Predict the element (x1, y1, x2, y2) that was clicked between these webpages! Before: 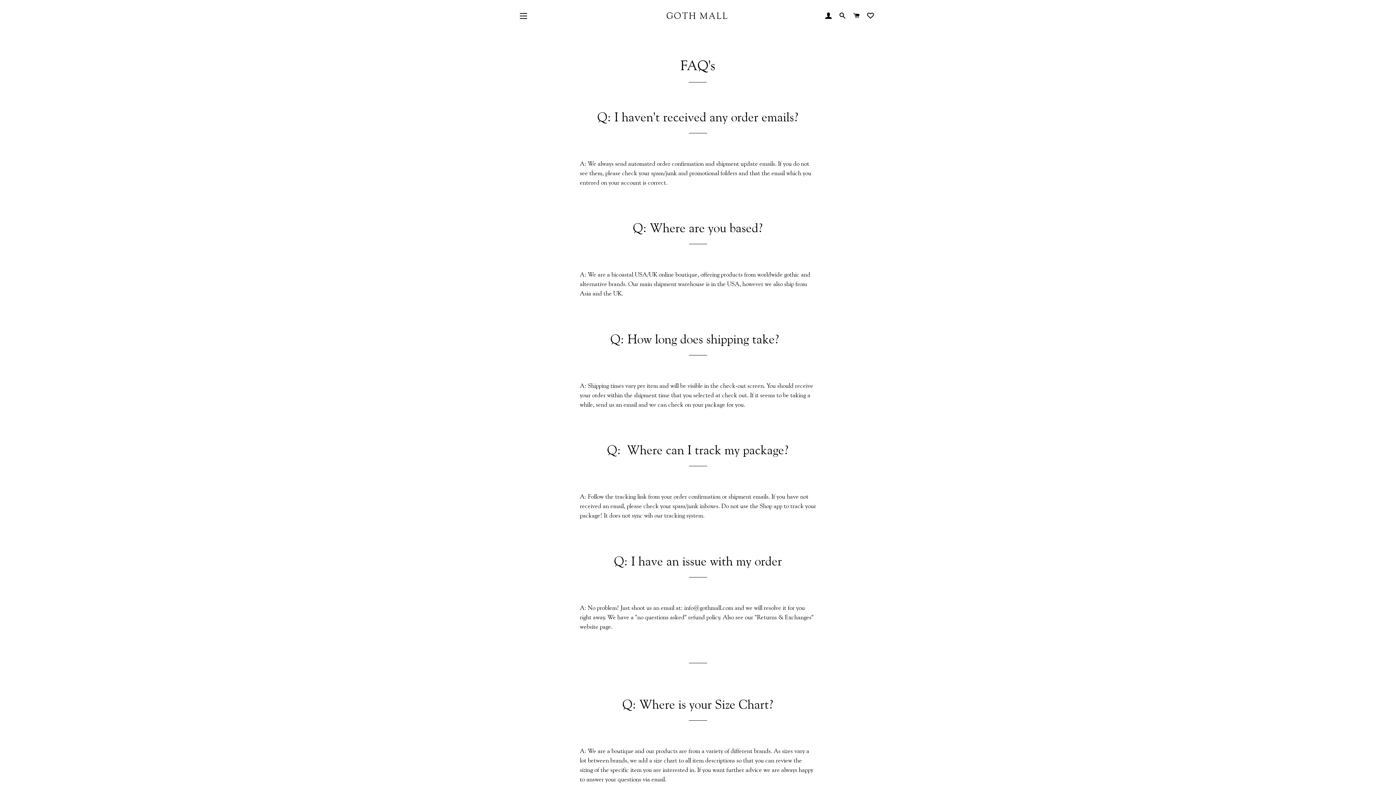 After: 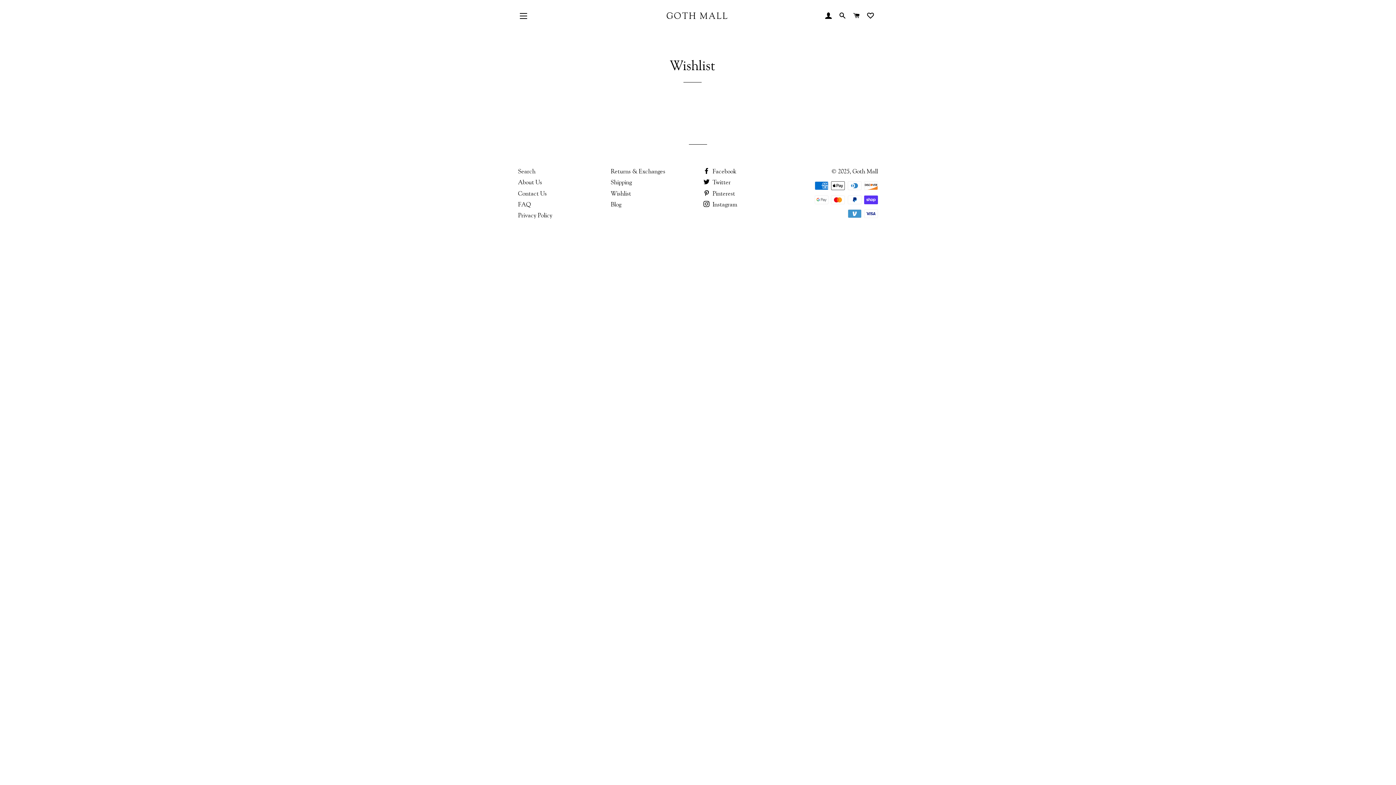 Action: bbox: (864, 7, 877, 25) label: WISHLIST